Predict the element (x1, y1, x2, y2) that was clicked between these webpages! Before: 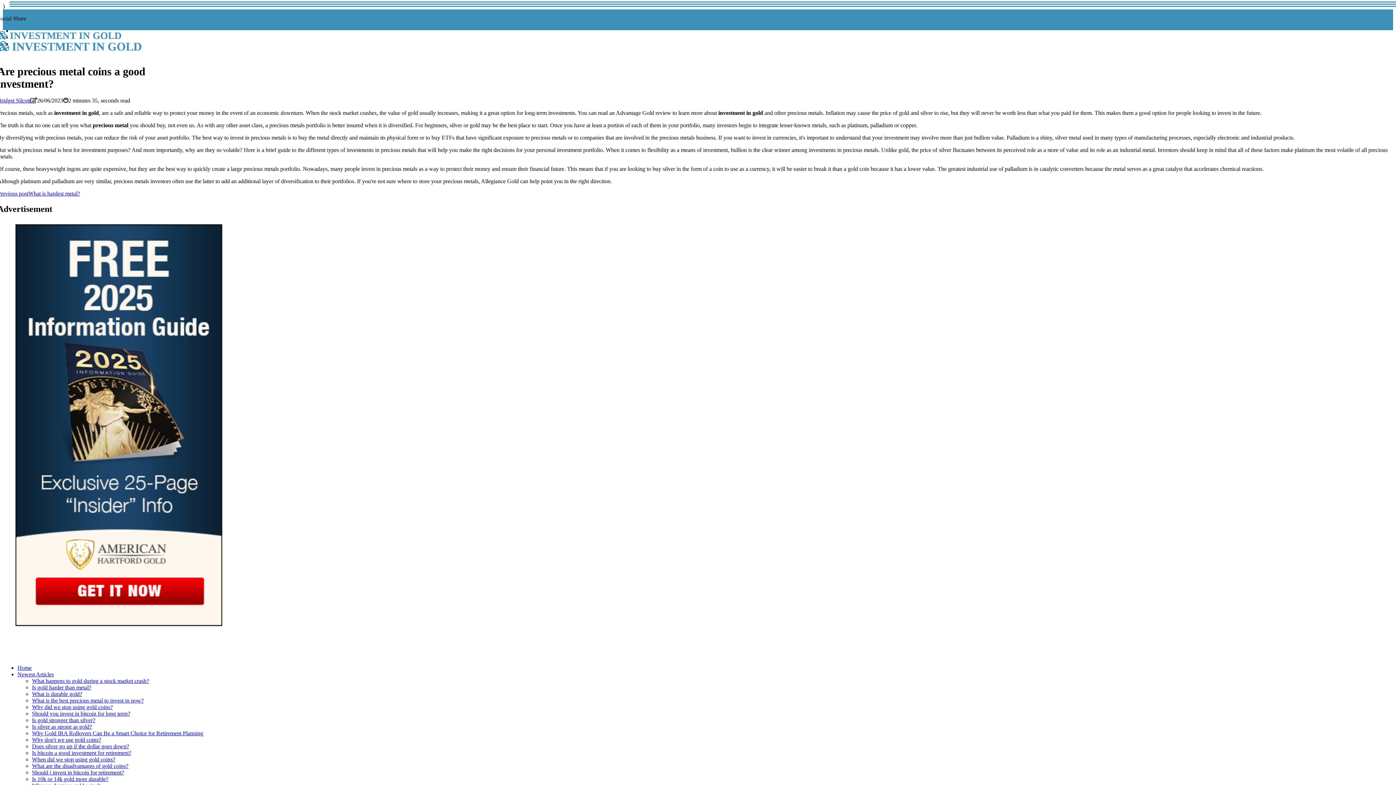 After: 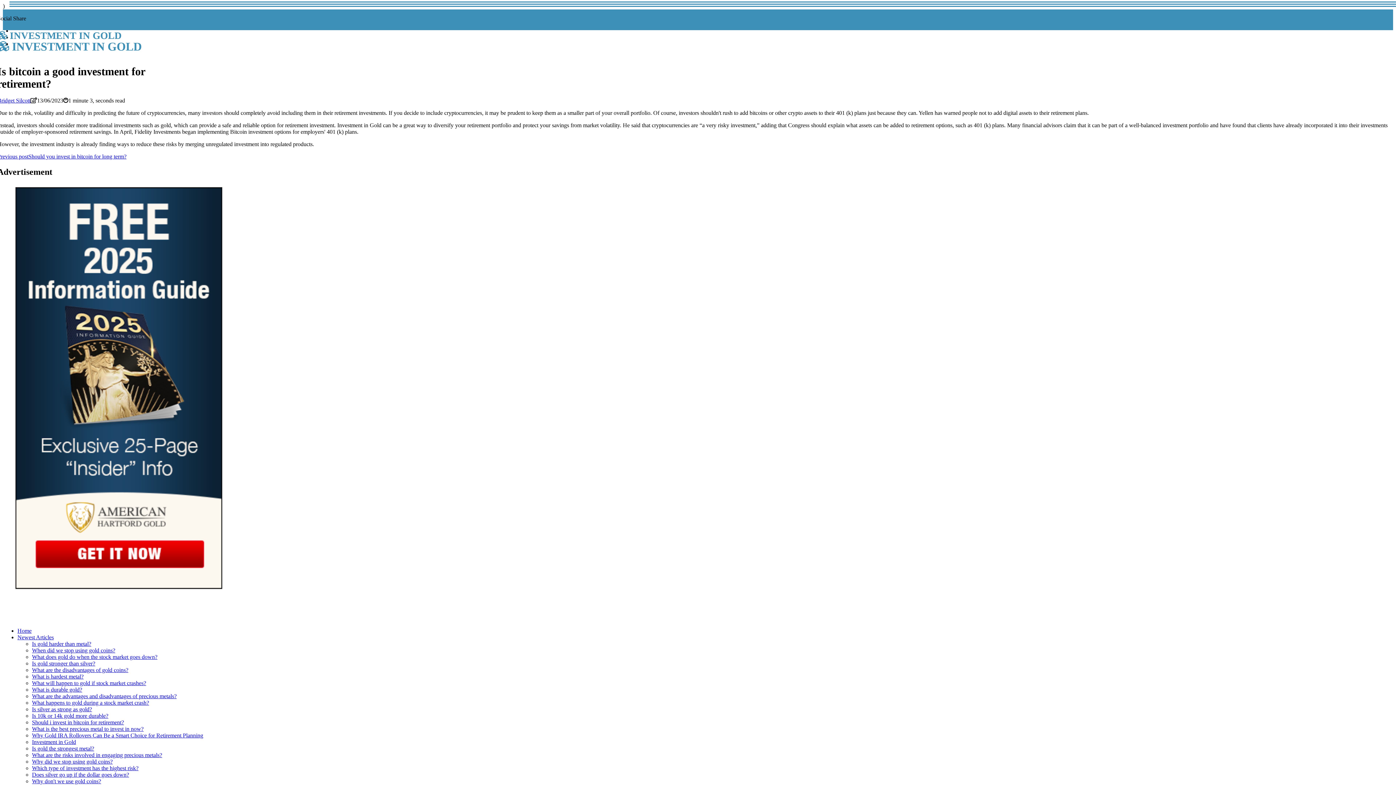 Action: bbox: (32, 750, 131, 756) label: Is bitcoin a good investment for retirement?